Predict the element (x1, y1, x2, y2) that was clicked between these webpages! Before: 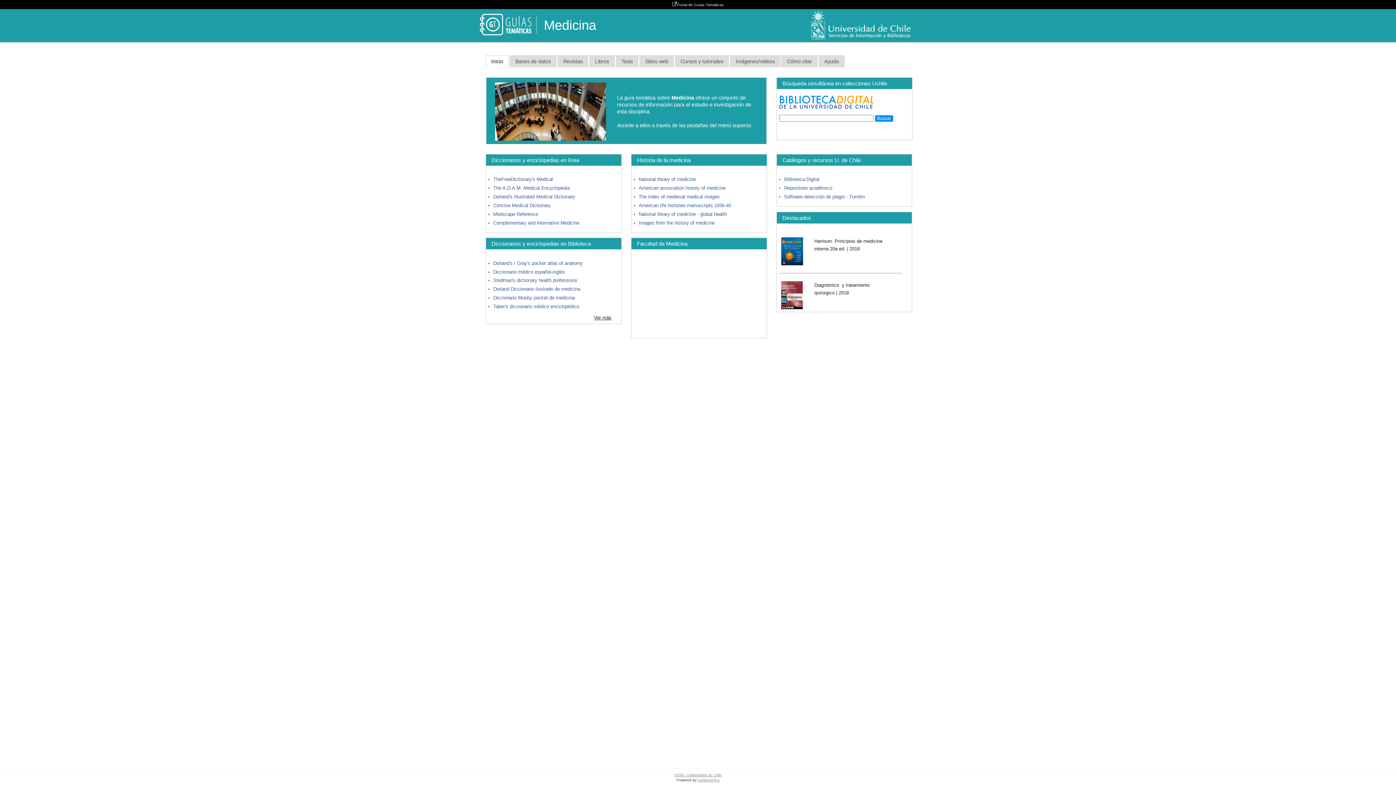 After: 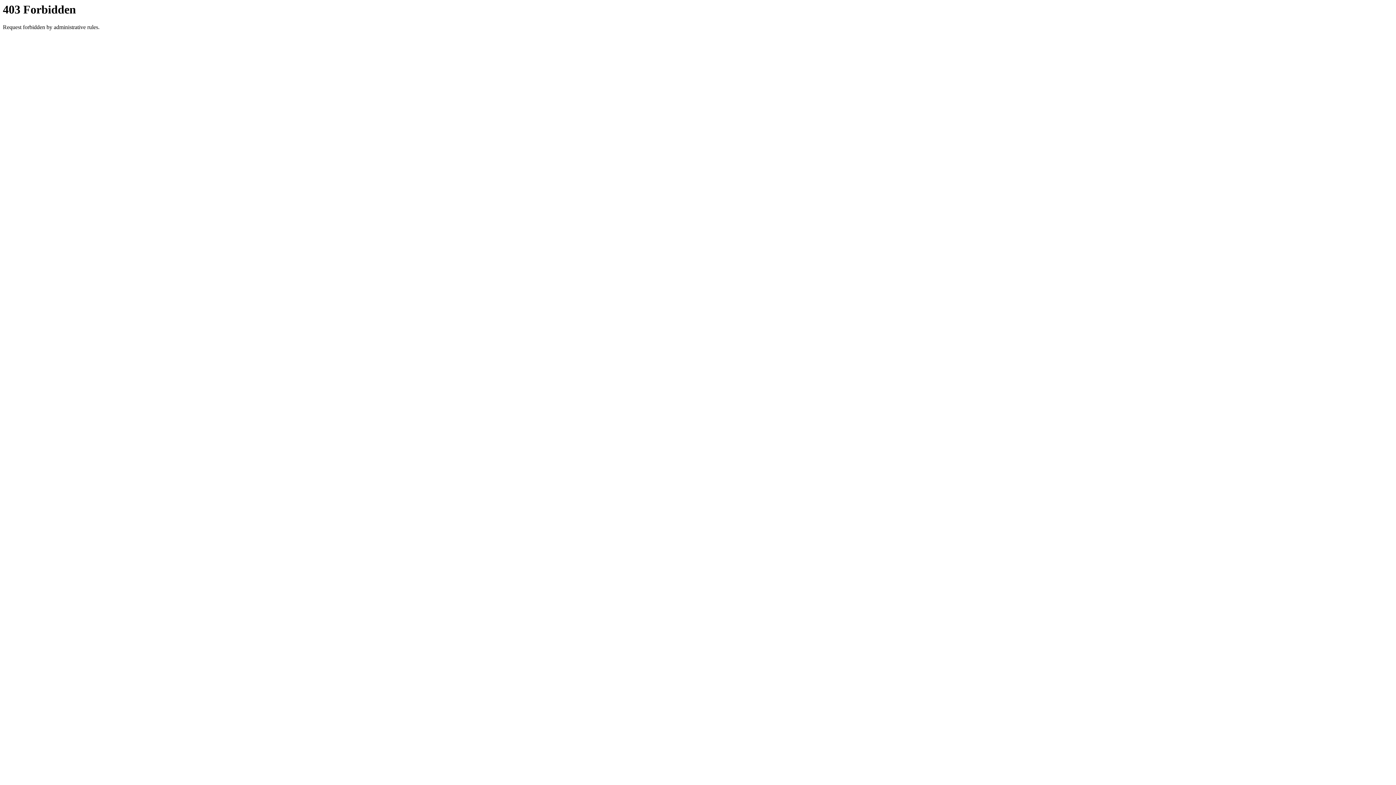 Action: bbox: (697, 778, 719, 782) label: SubjectsPlus